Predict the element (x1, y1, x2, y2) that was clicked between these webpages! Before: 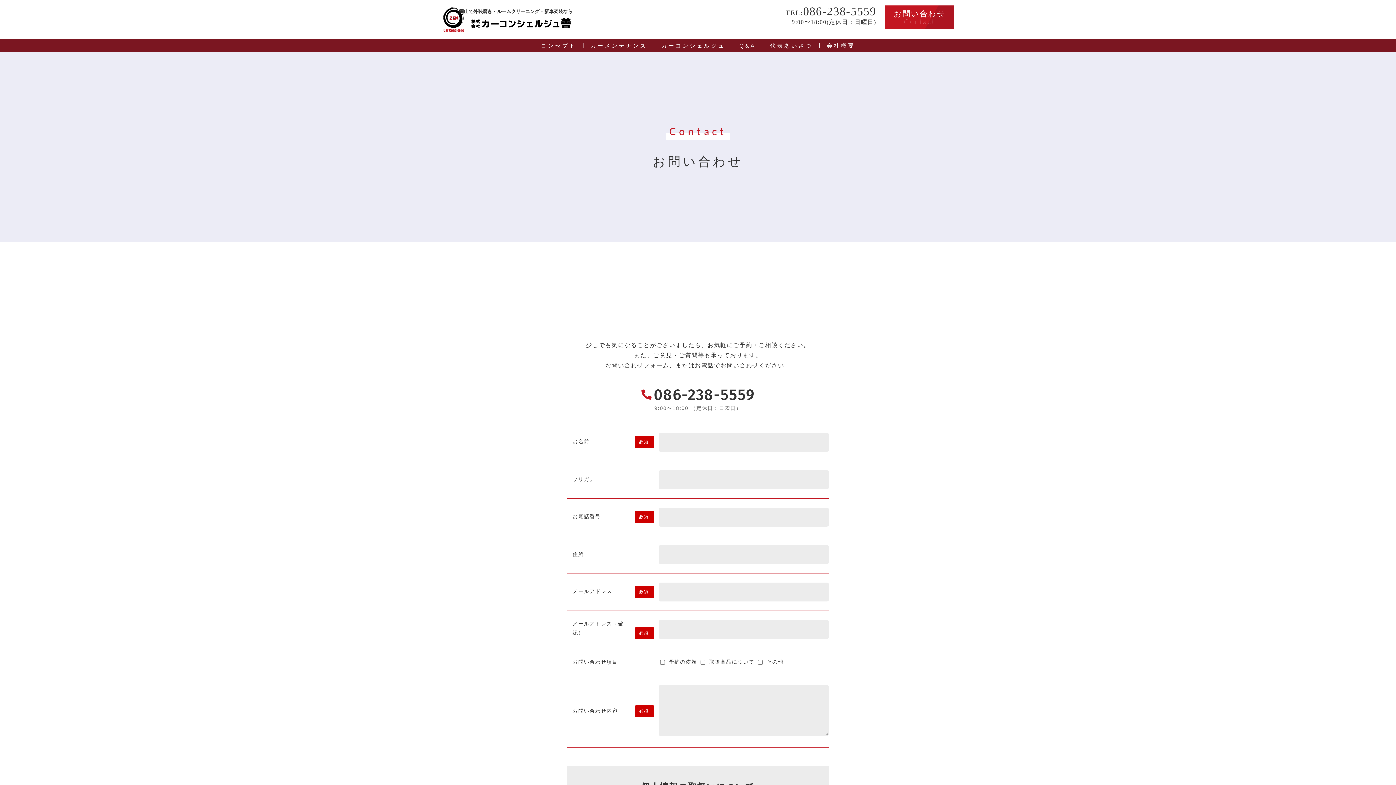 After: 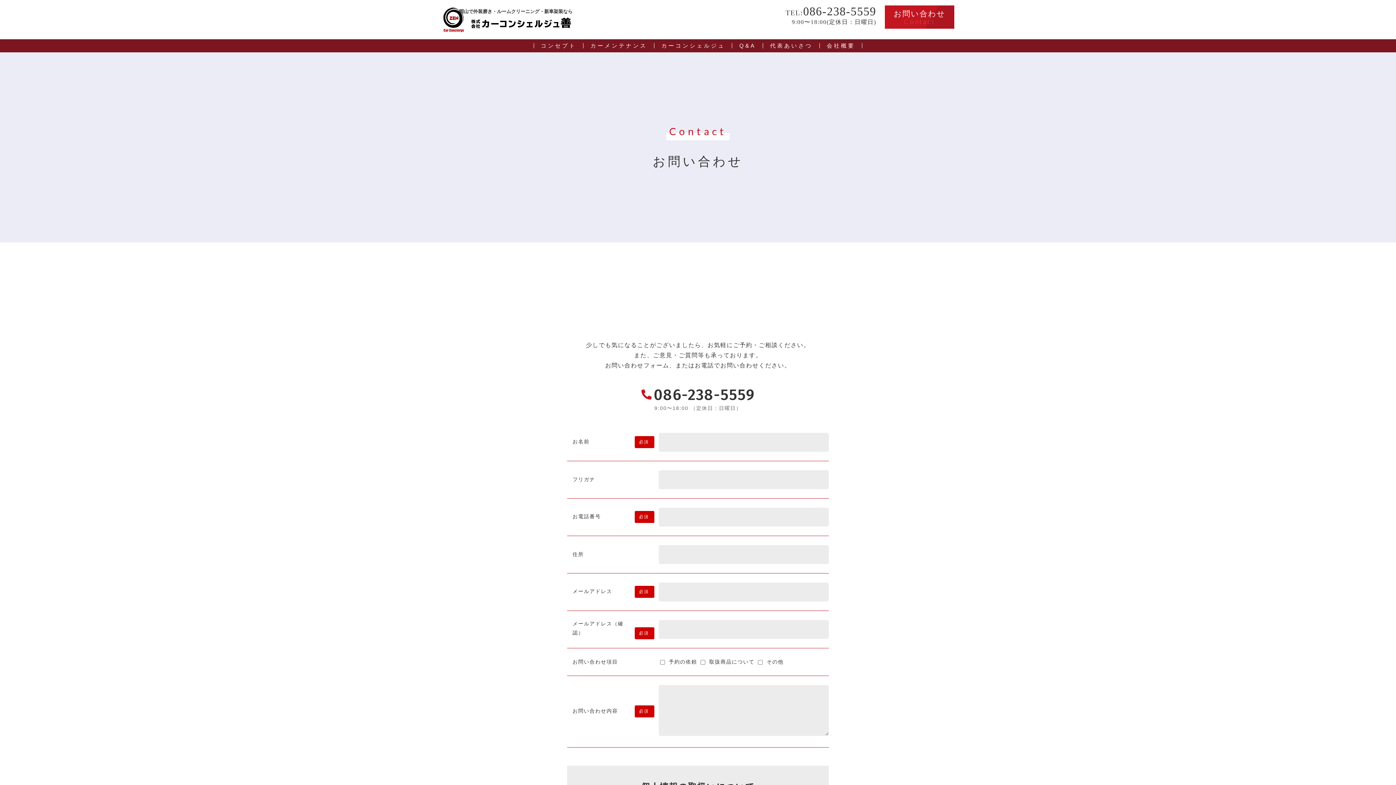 Action: bbox: (567, 389, 829, 400) label: 086-238-5559